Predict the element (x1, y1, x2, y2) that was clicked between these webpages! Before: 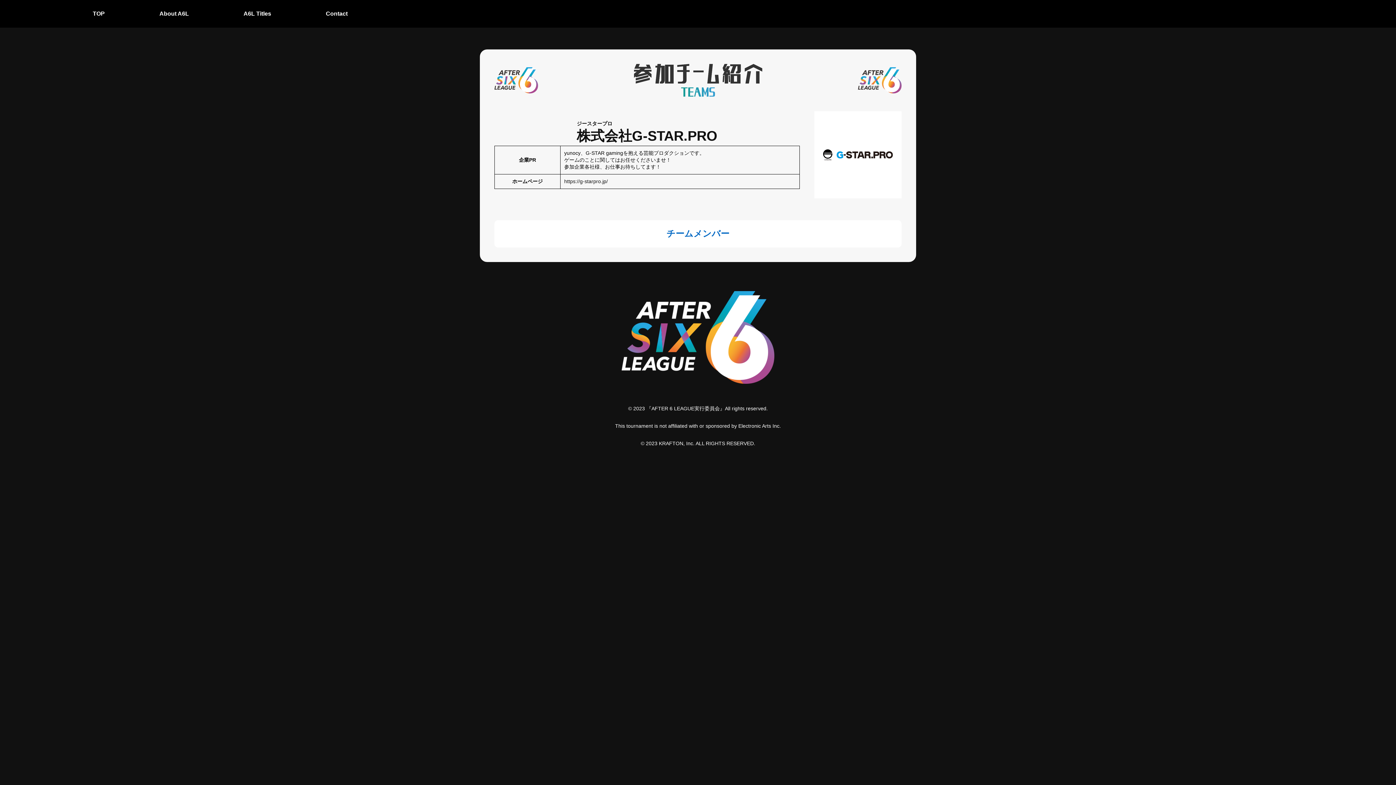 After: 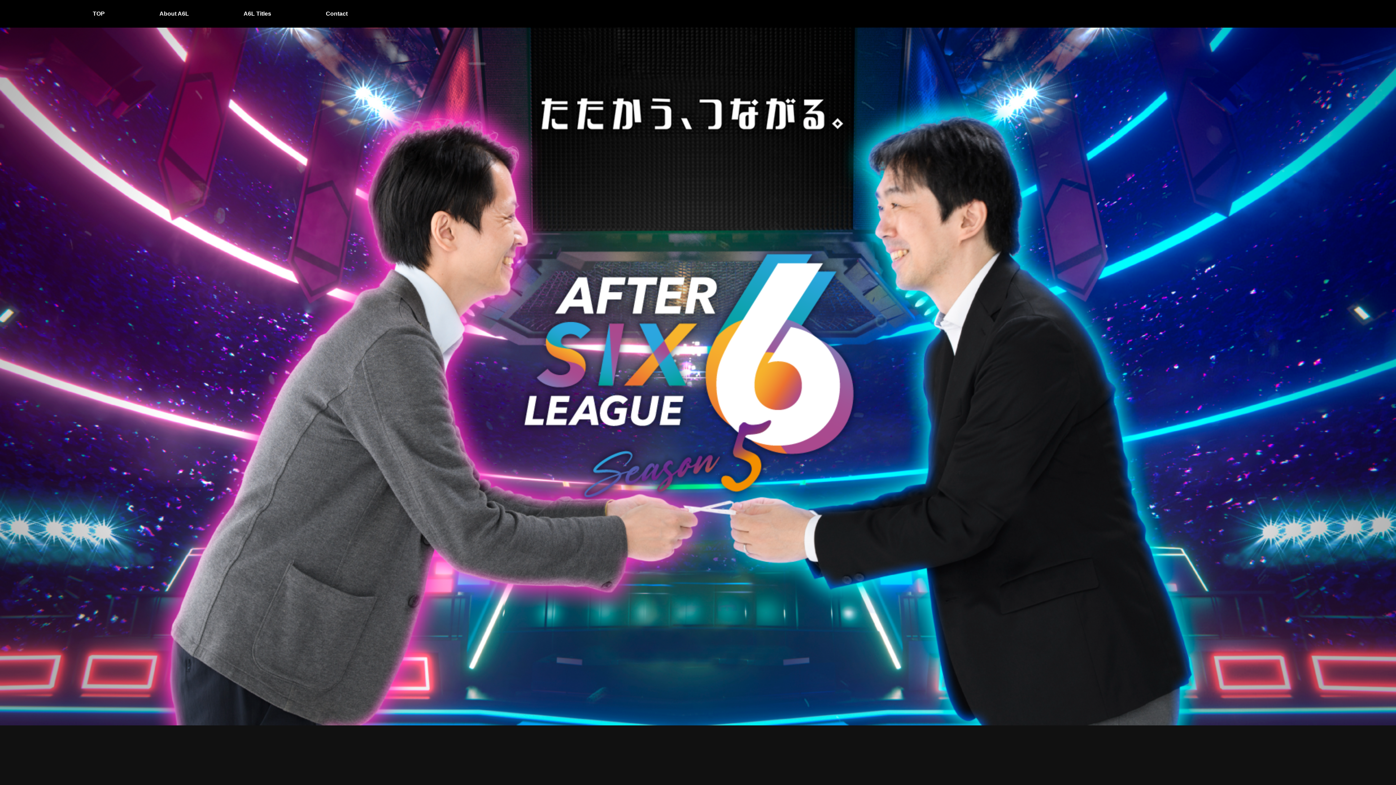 Action: bbox: (65, 0, 132, 27) label: TOP